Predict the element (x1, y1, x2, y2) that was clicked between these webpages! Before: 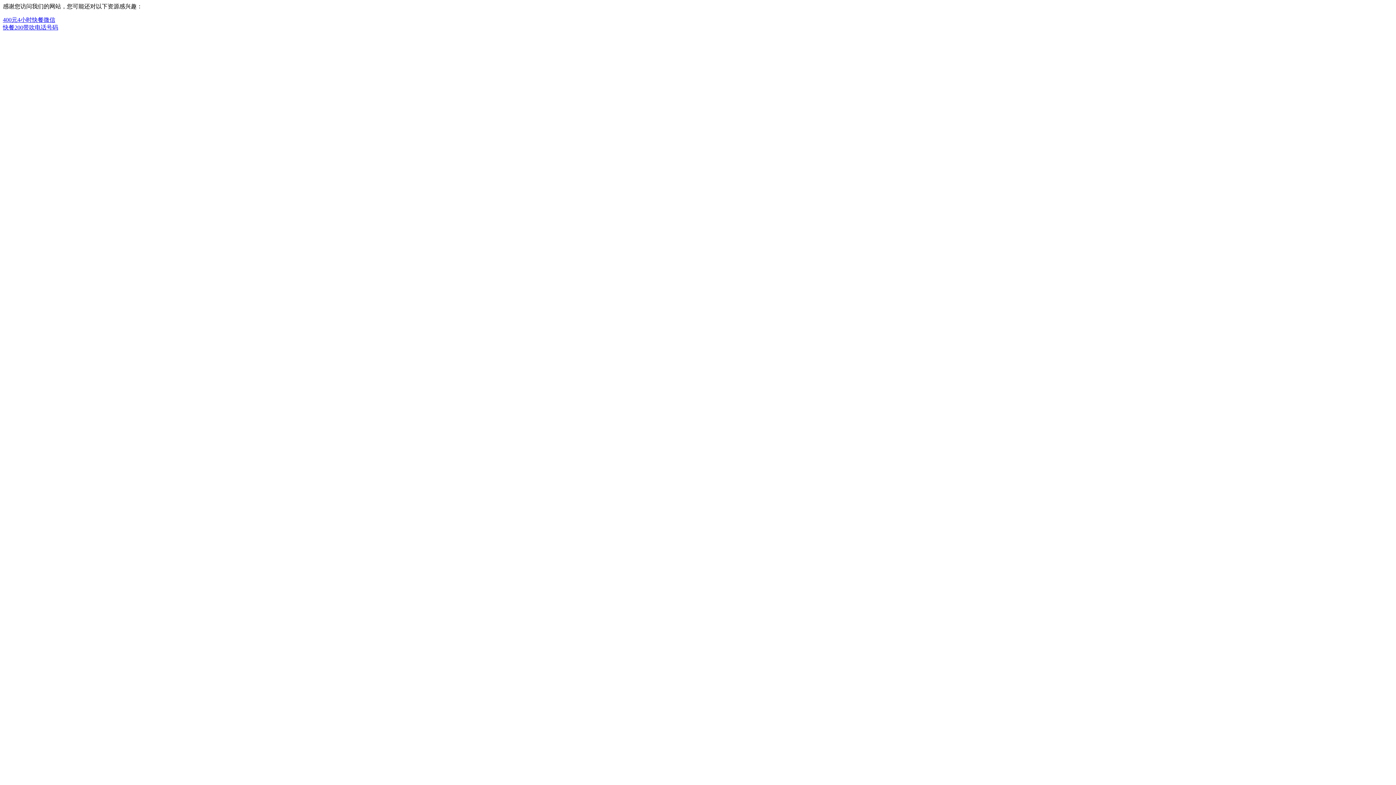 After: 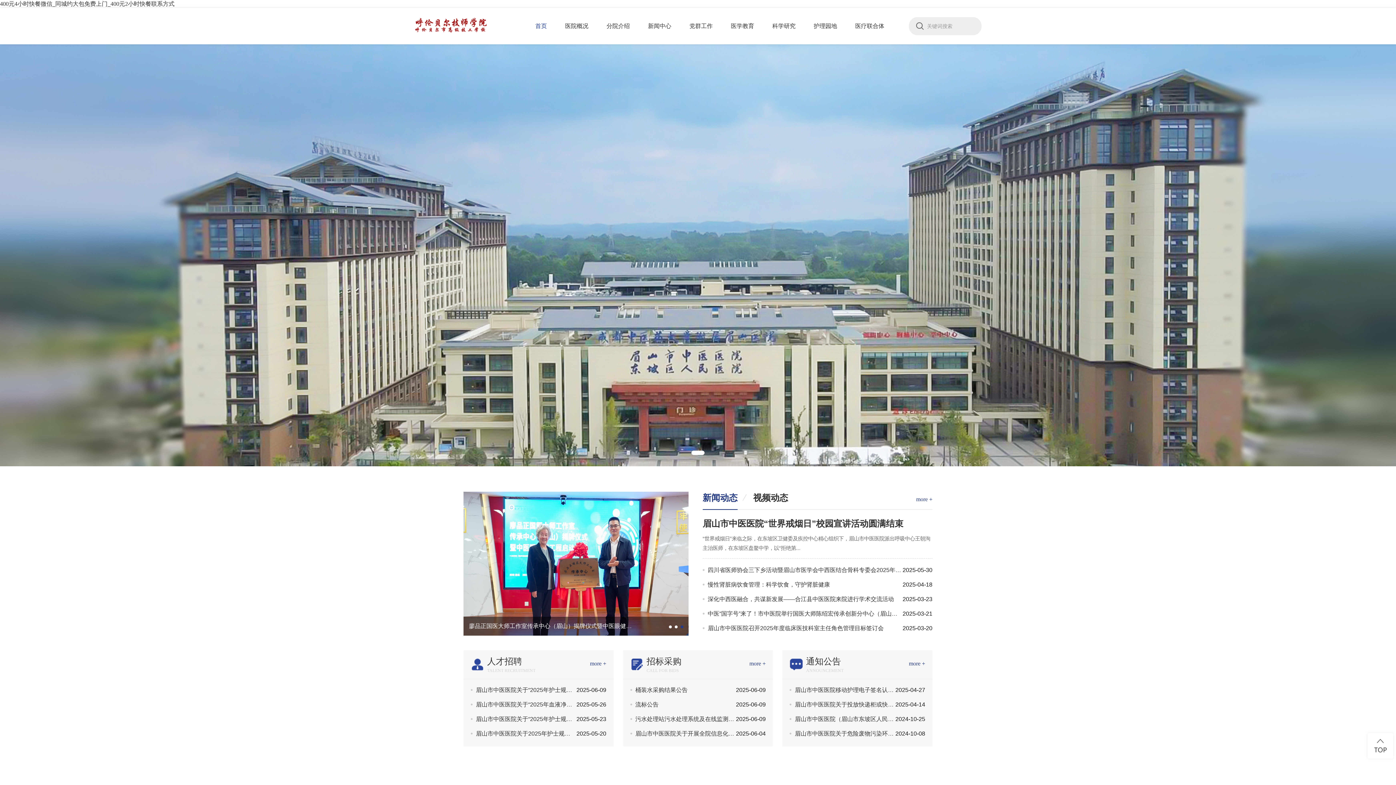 Action: label: 400元4小时快餐微信 bbox: (2, 16, 55, 22)